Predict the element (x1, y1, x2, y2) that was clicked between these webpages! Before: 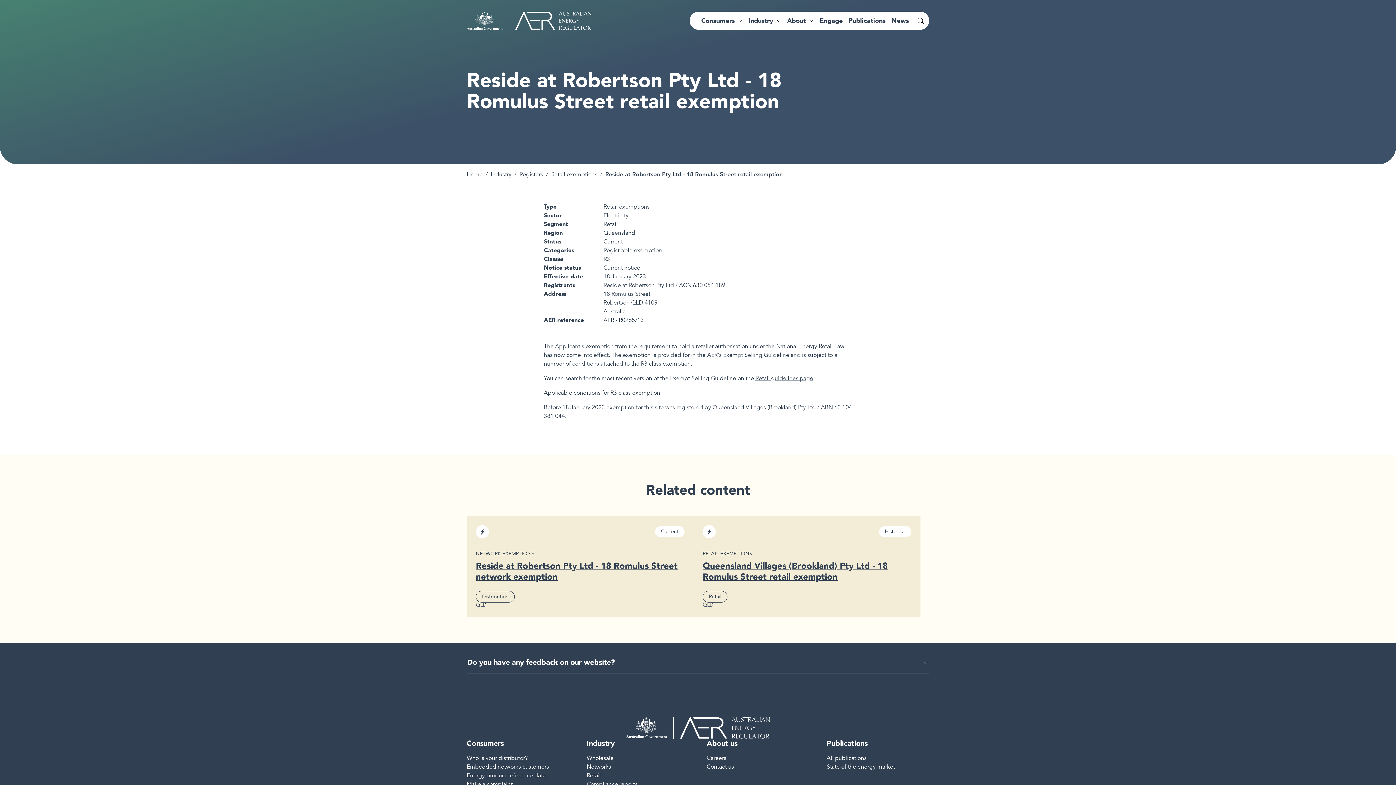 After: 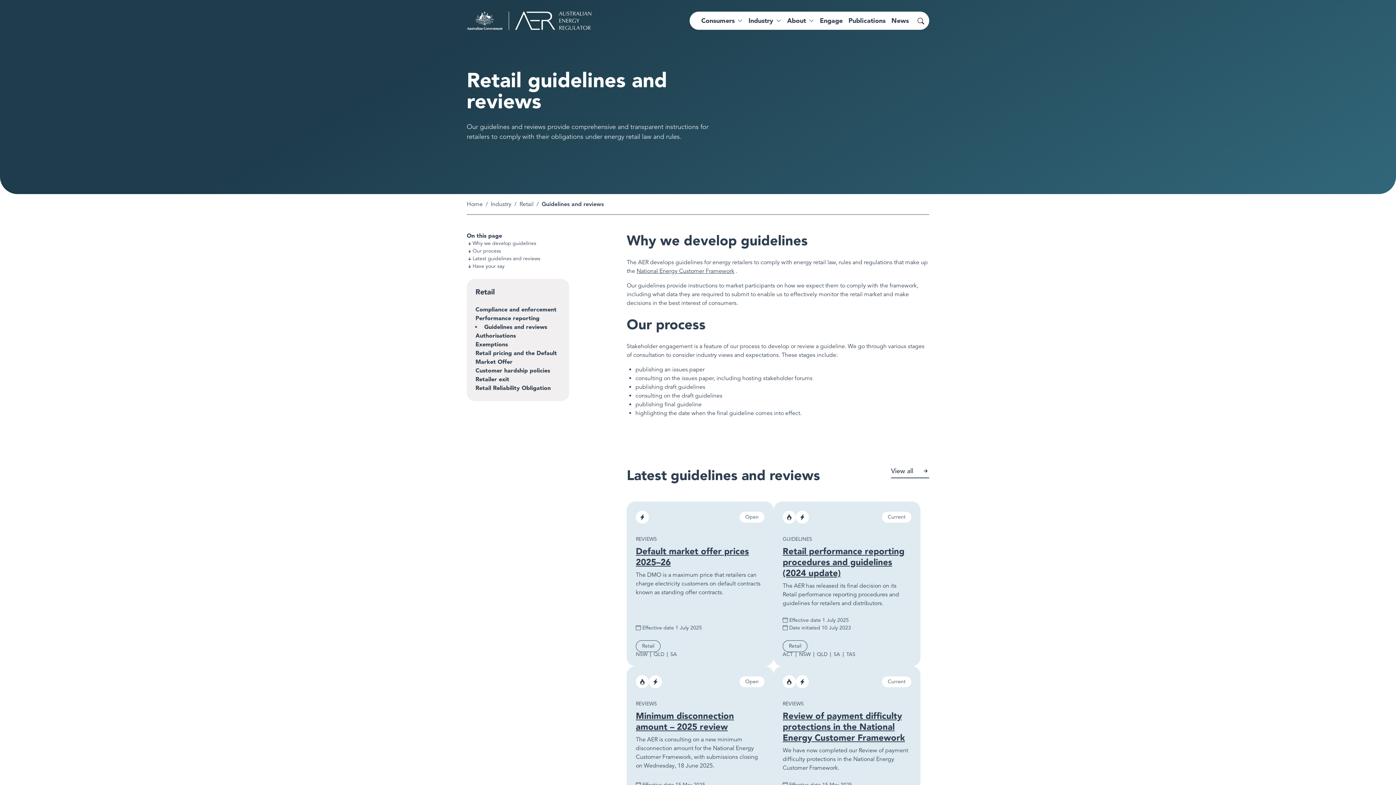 Action: label: Retail guidelines page bbox: (755, 374, 813, 382)